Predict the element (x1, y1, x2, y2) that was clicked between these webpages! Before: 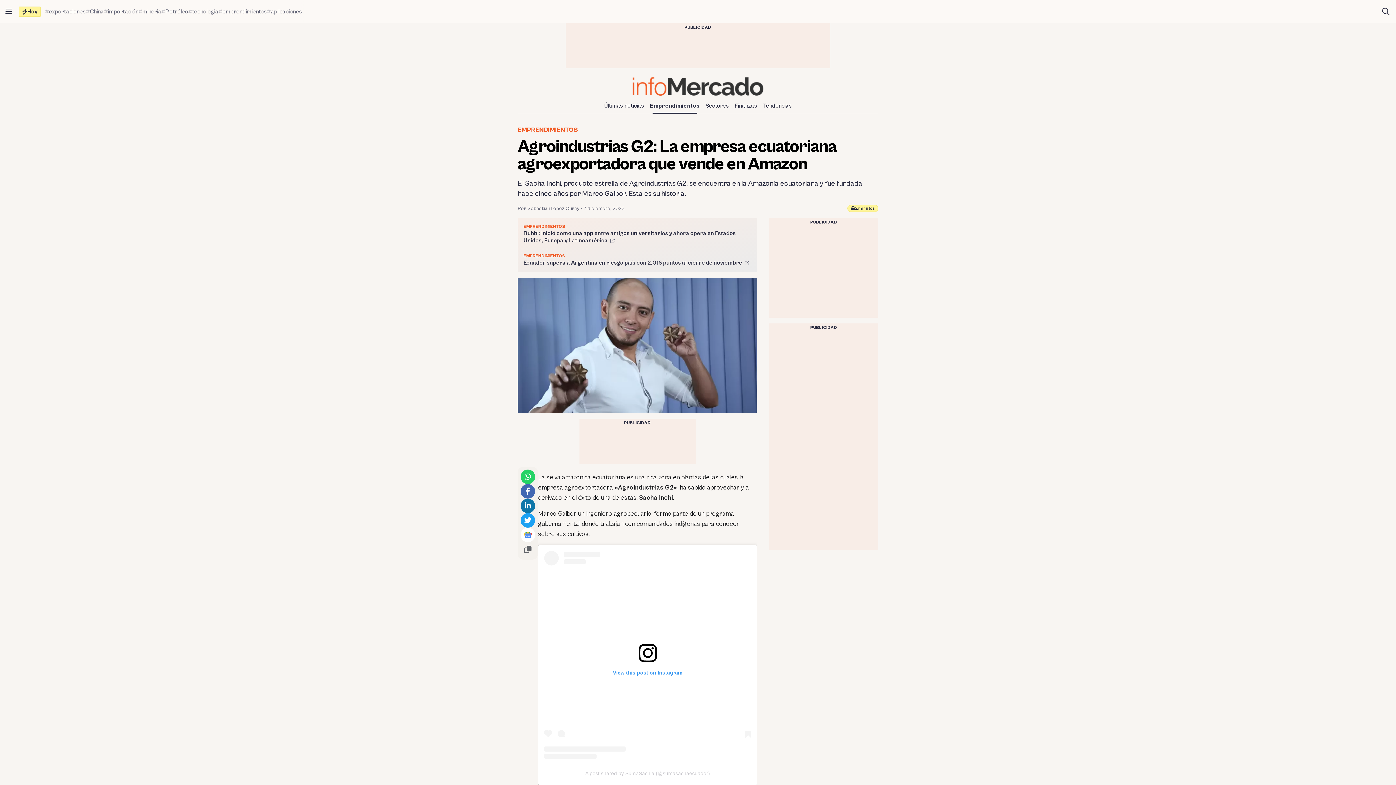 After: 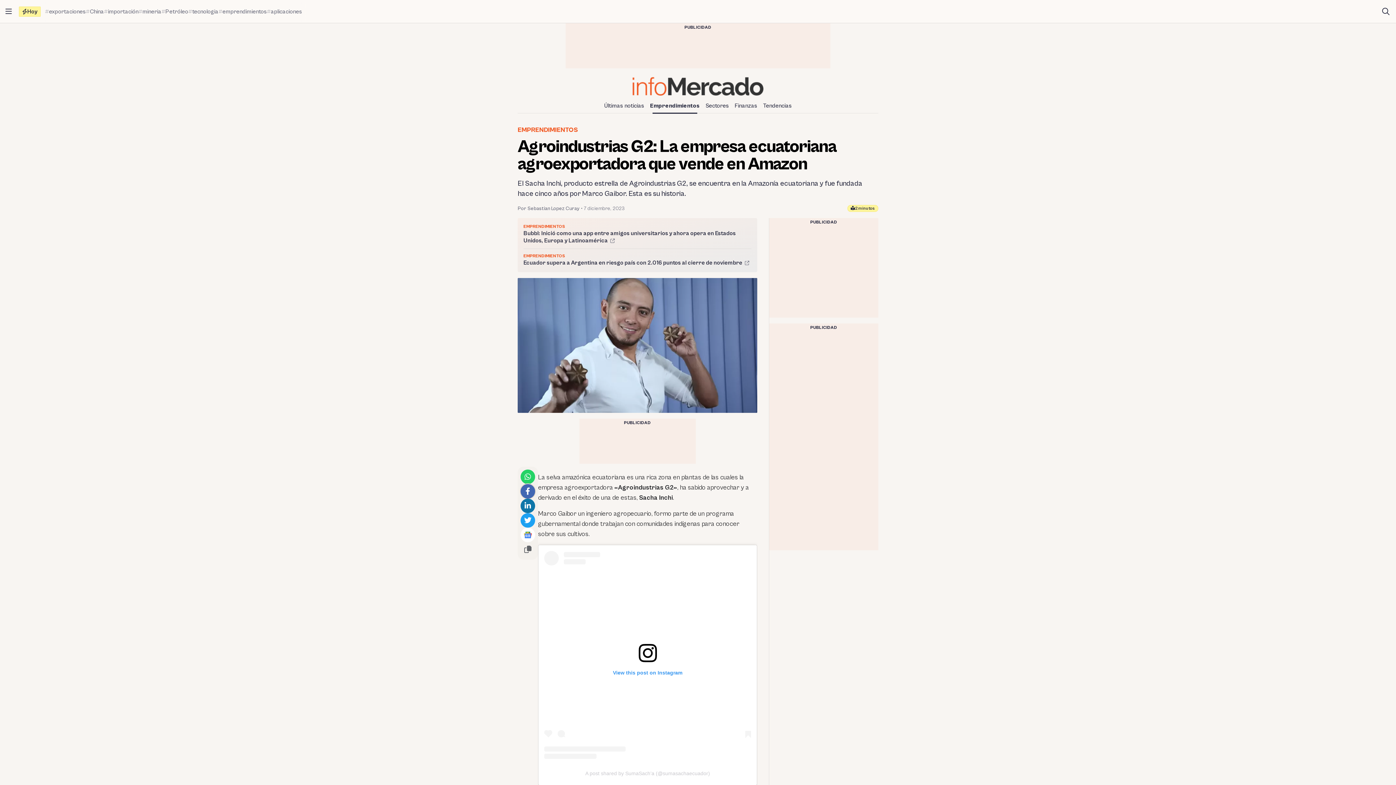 Action: bbox: (520, 484, 535, 498)